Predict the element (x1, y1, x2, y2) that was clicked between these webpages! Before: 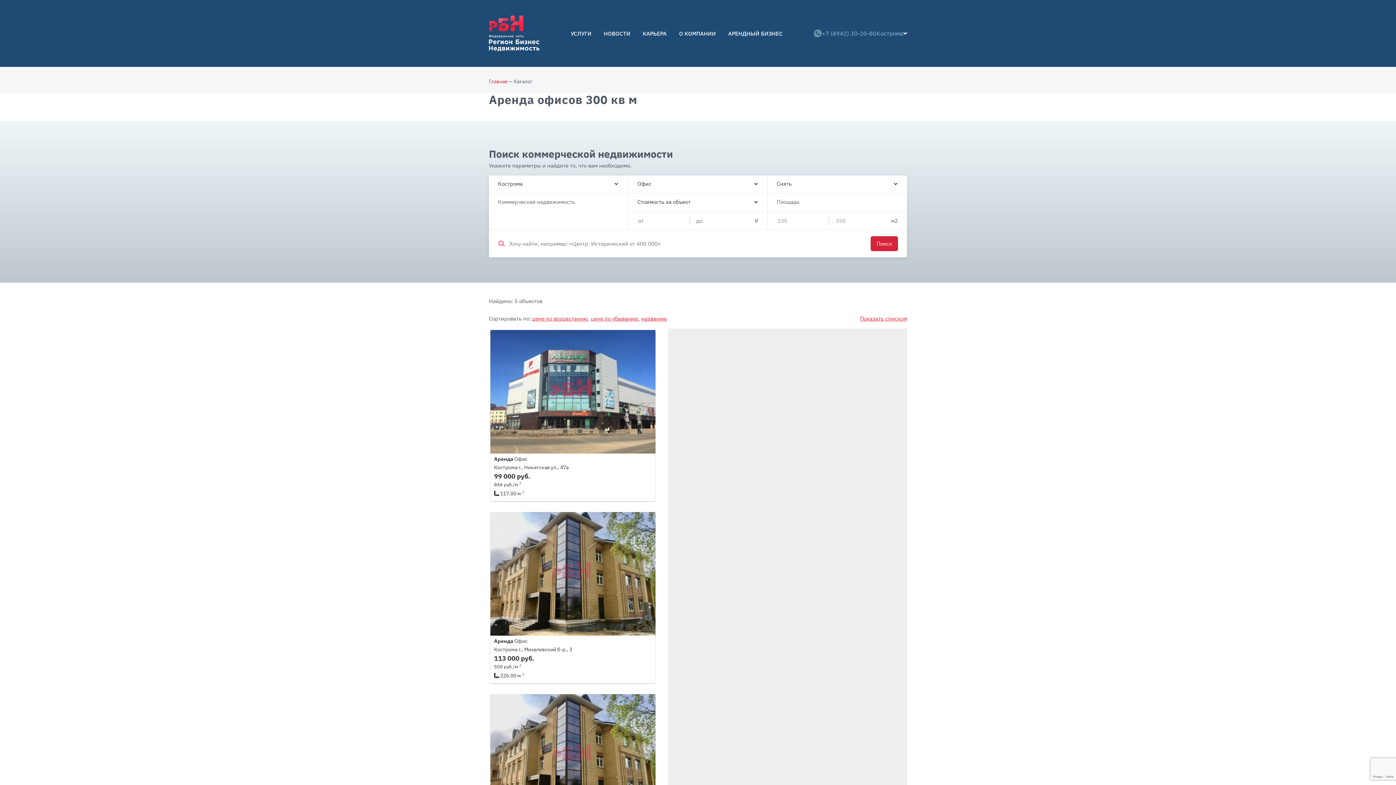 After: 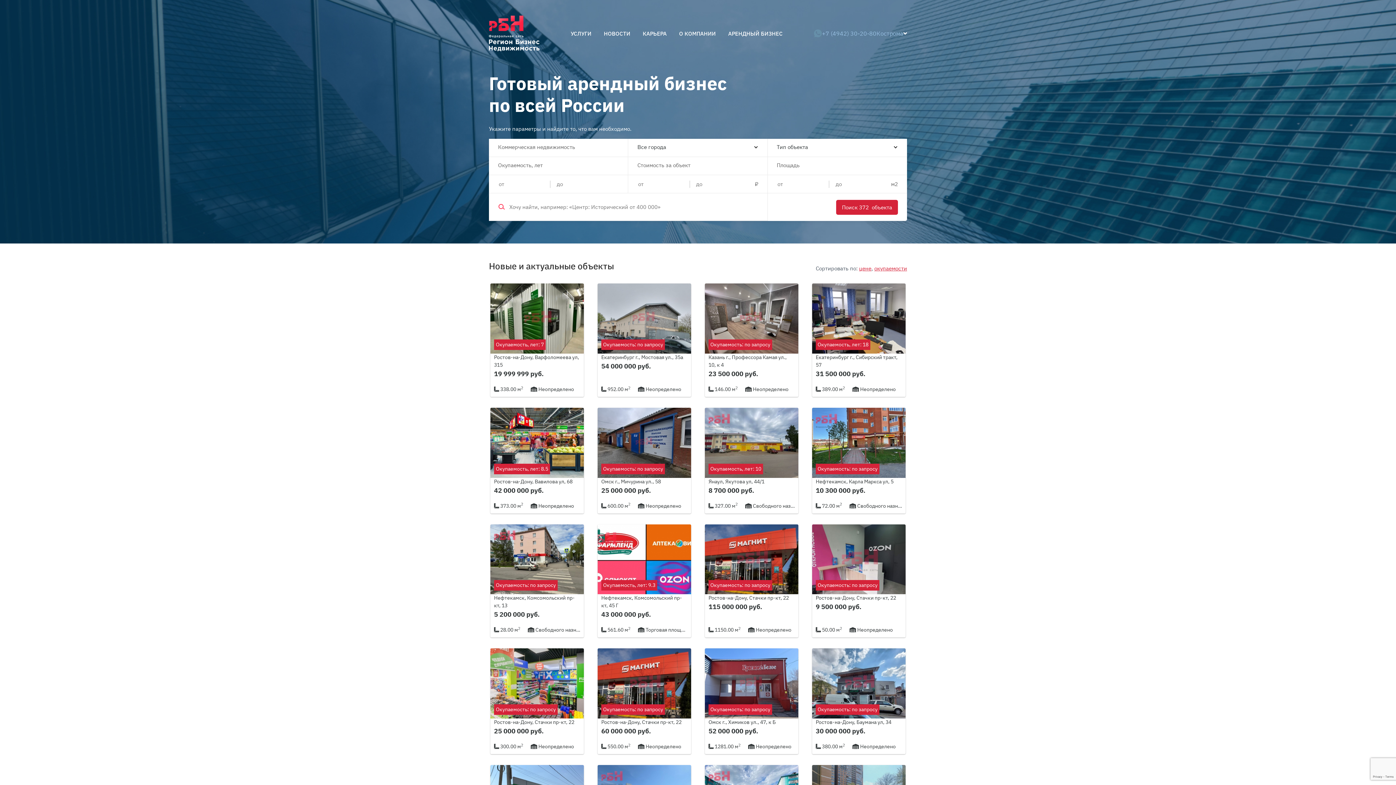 Action: bbox: (722, 26, 788, 40) label: АРЕНДНЫЙ БИЗНЕС